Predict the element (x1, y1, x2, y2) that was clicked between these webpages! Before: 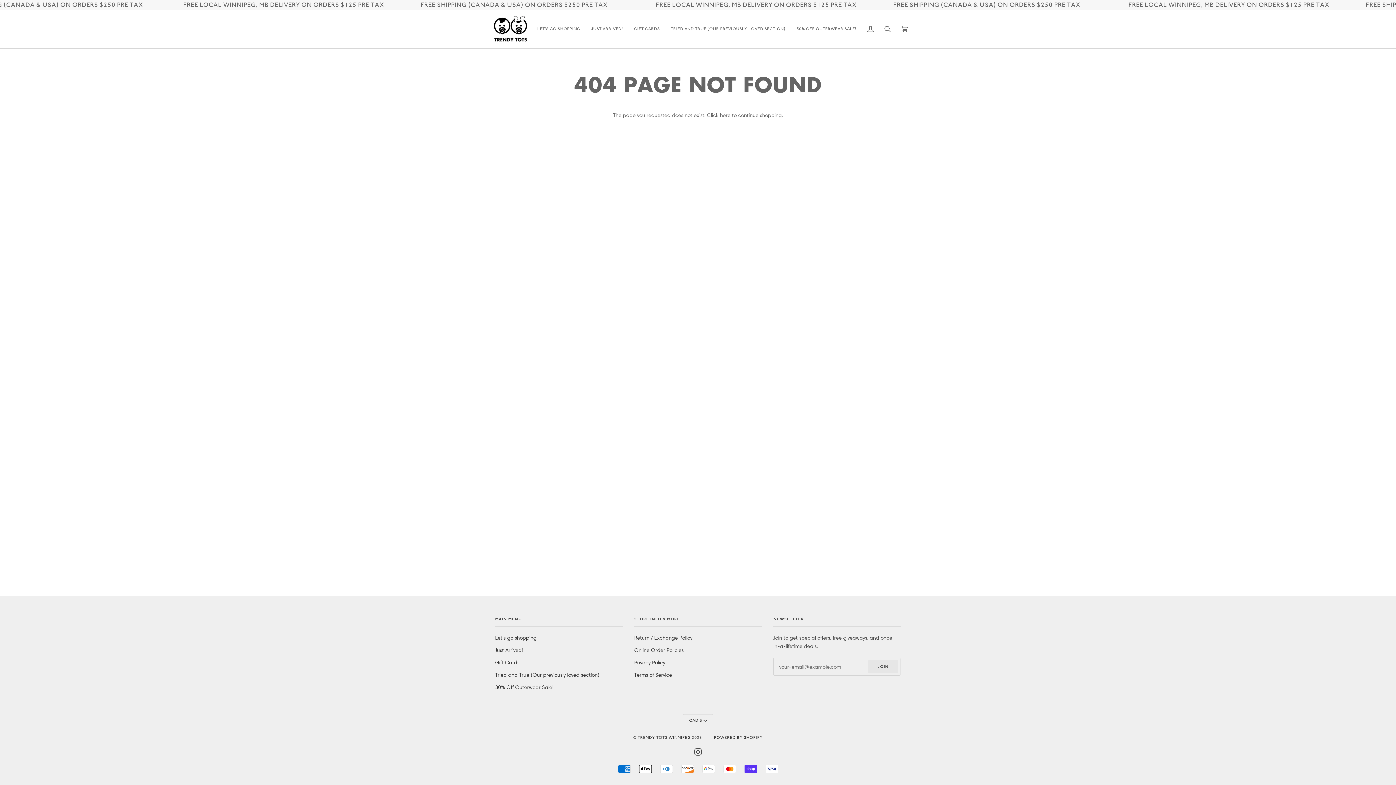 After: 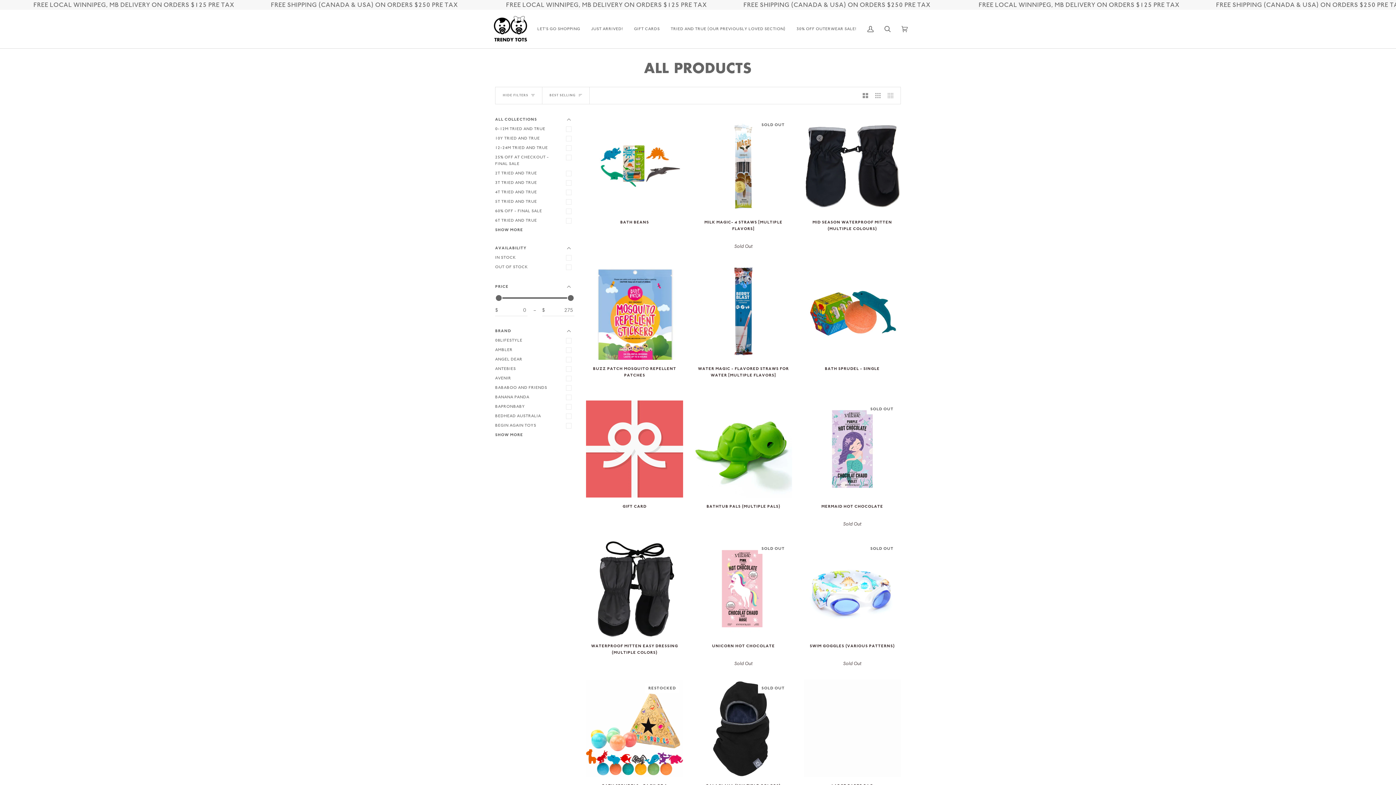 Action: label: here bbox: (720, 112, 730, 118)